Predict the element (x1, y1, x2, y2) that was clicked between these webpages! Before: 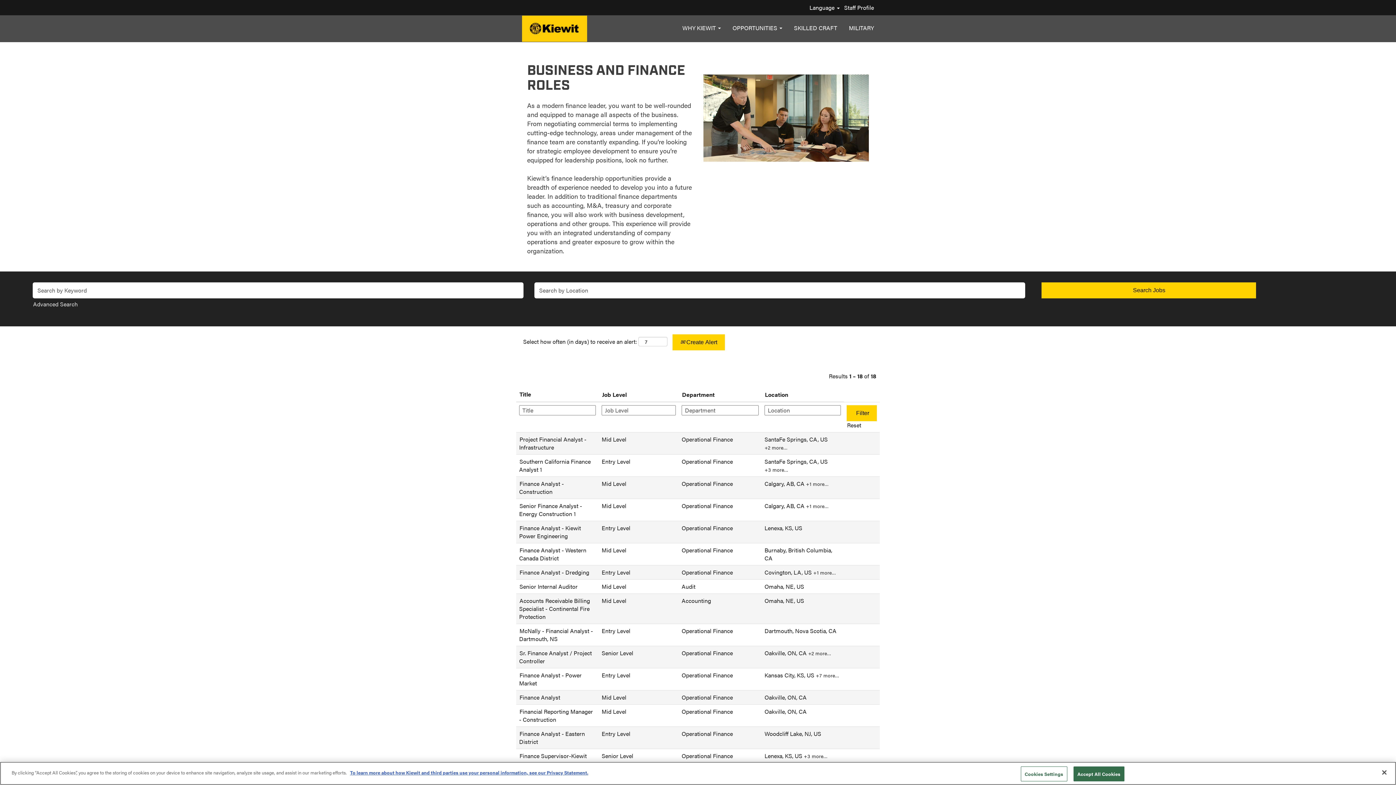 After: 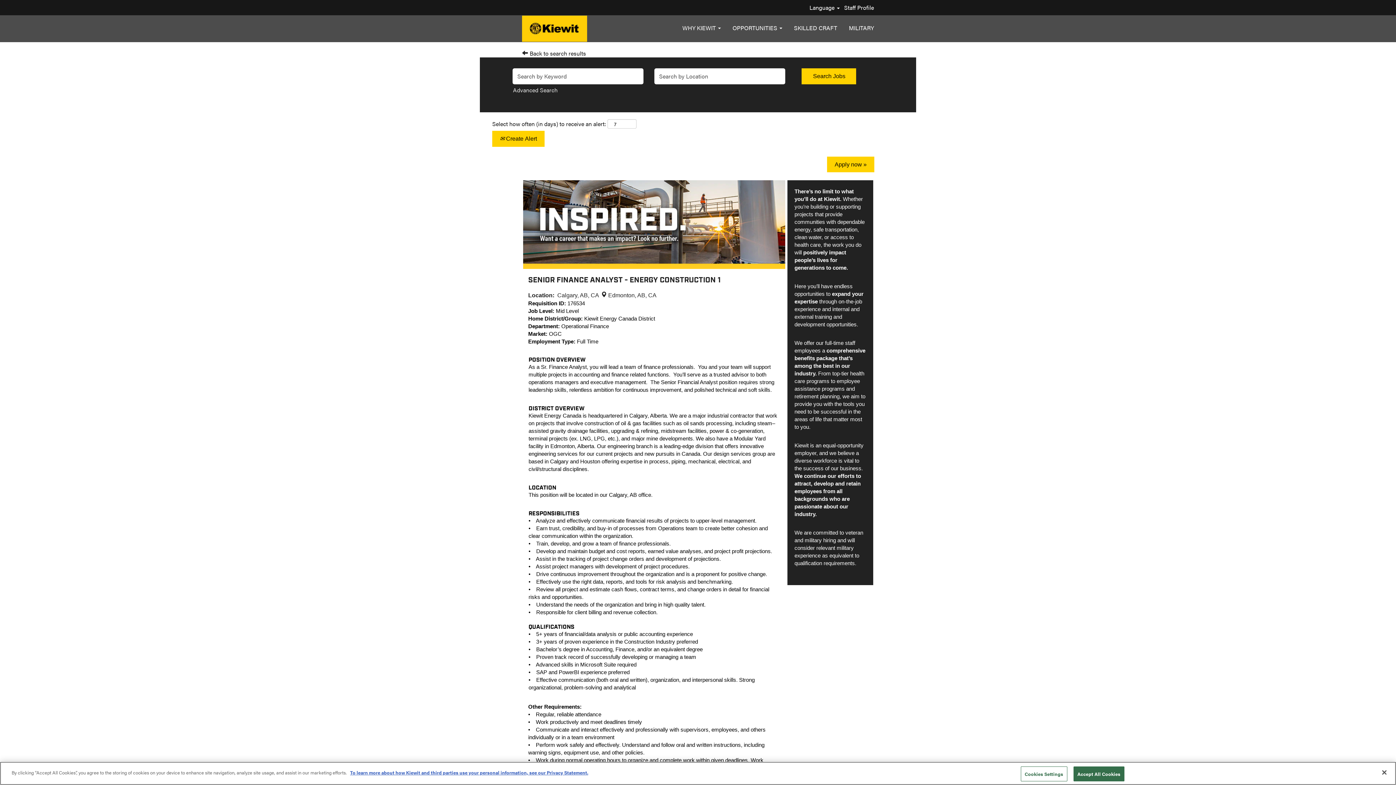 Action: bbox: (519, 501, 582, 518) label: Senior Finance Analyst - Energy Construction 1